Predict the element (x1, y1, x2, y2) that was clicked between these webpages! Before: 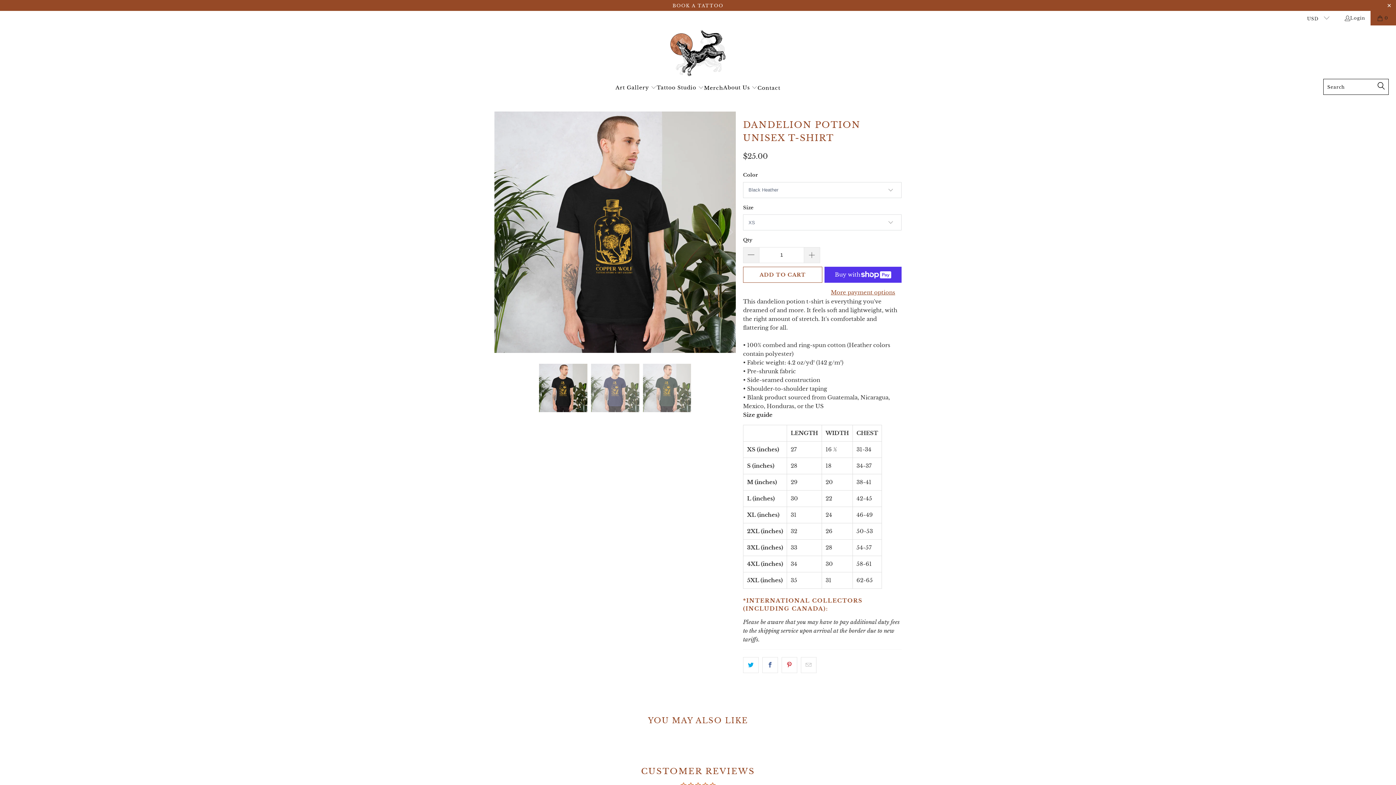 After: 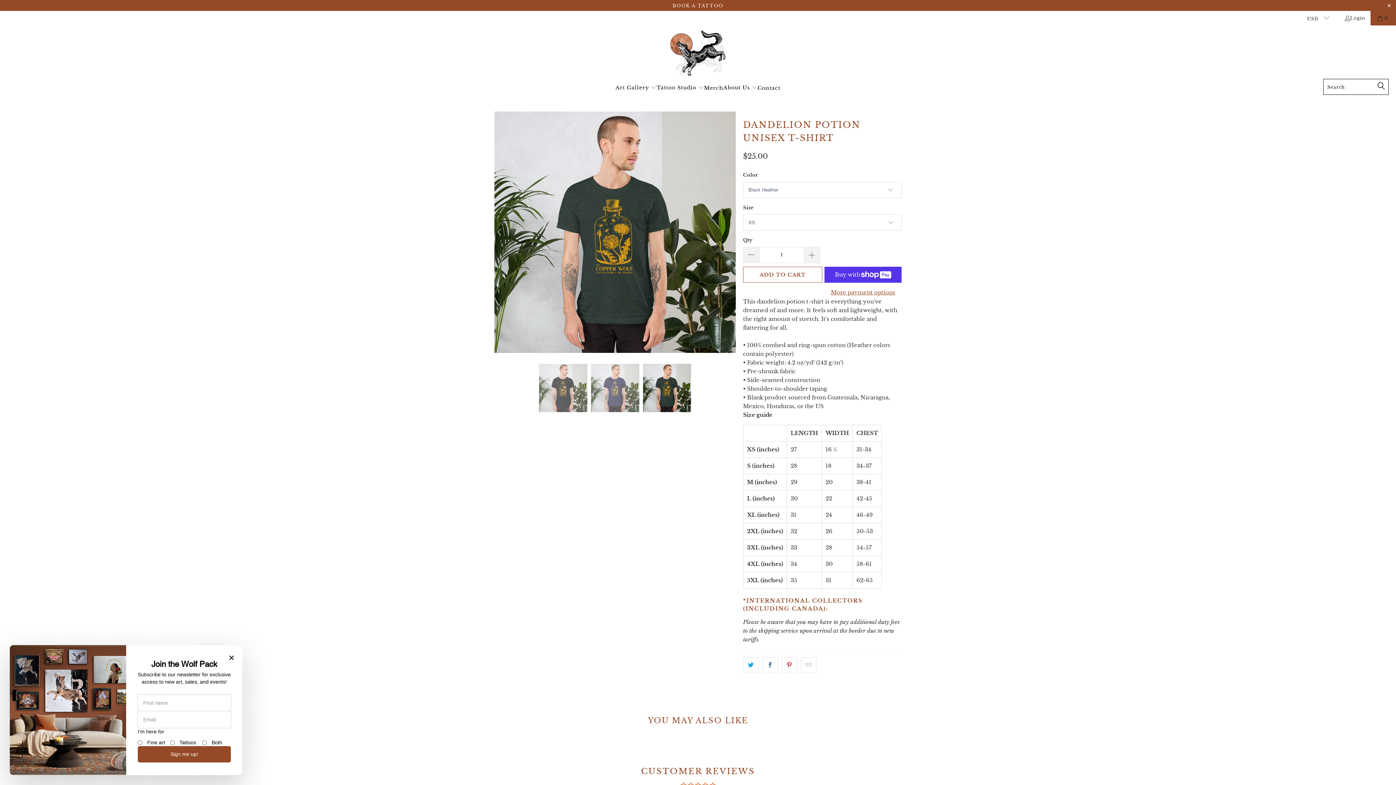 Action: bbox: (494, 111, 505, 353) label: Previous